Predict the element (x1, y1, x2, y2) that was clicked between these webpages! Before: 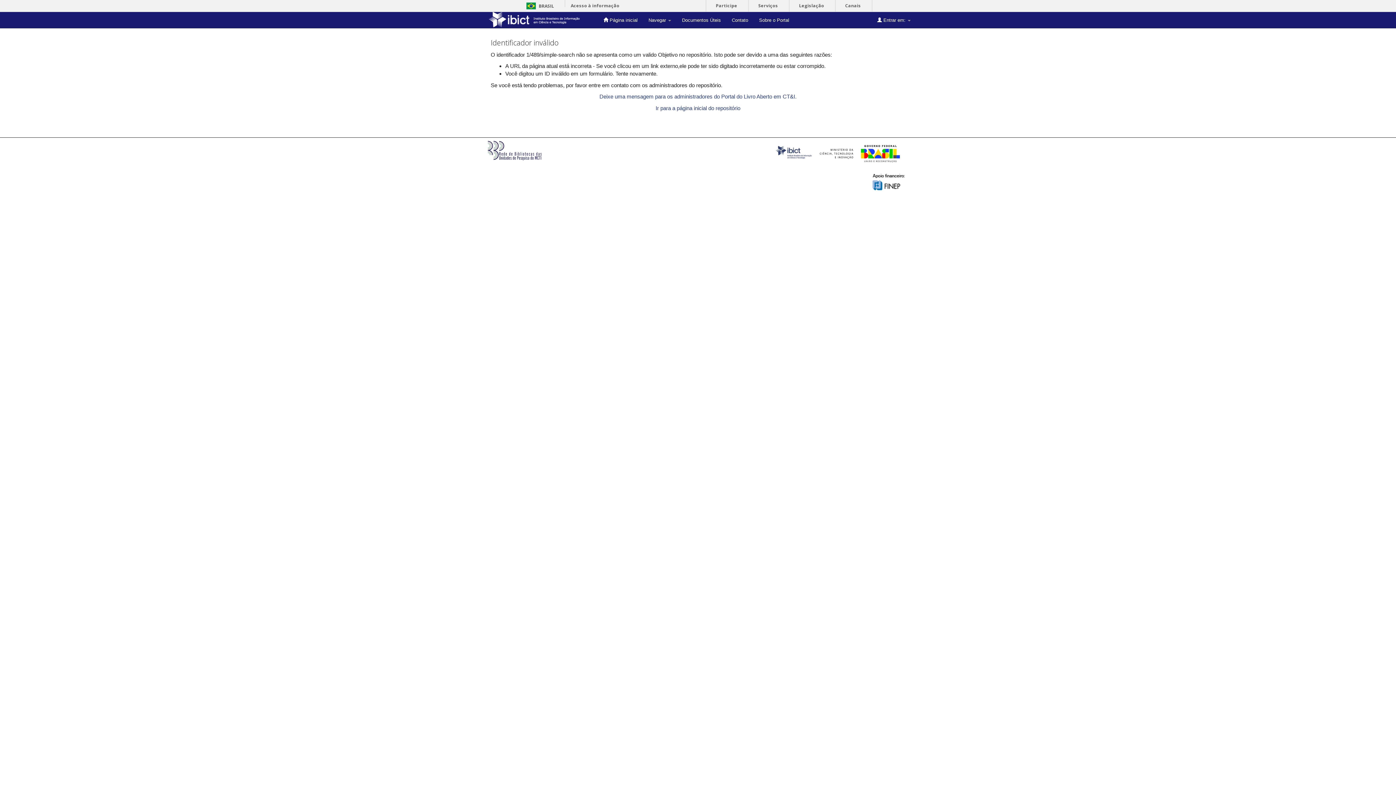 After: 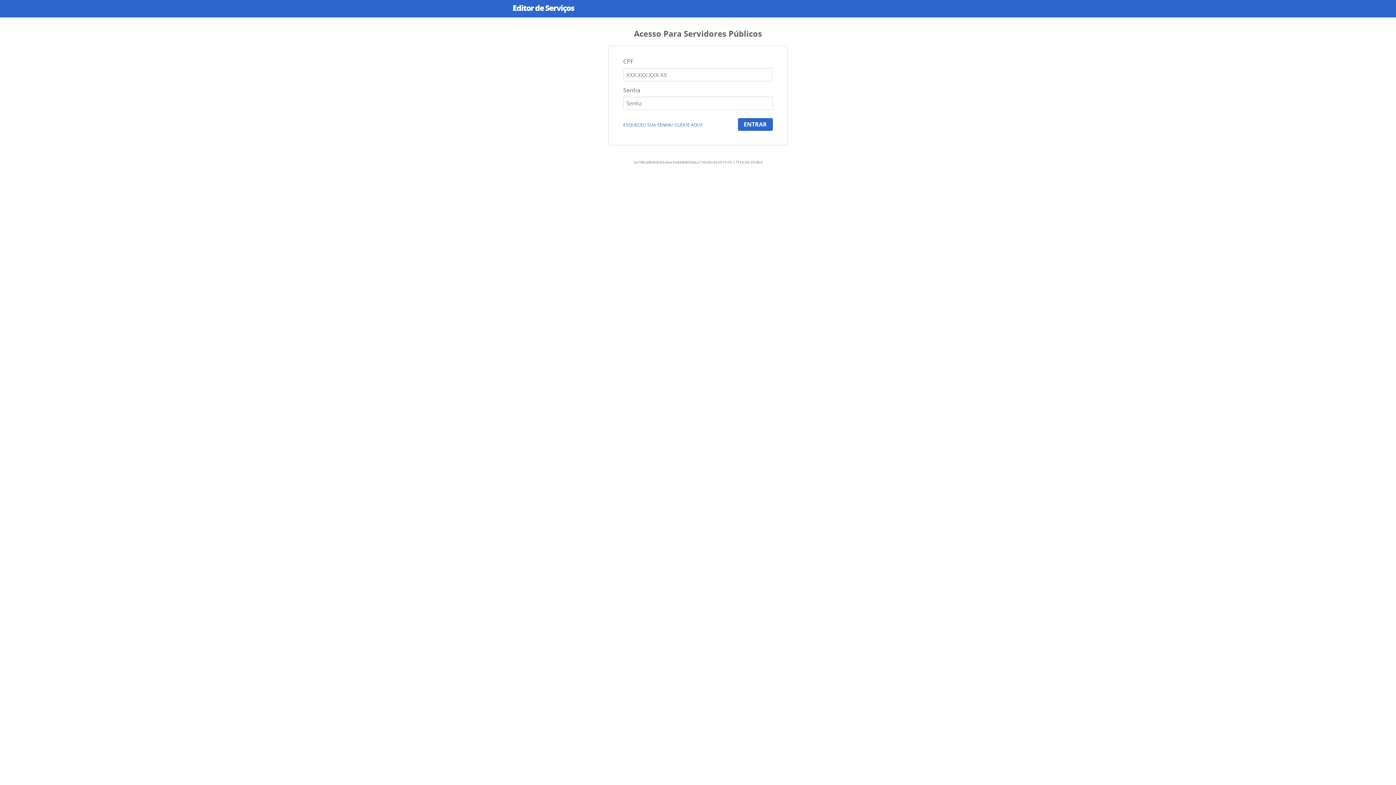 Action: bbox: (753, 0, 783, 11) label: Serviços